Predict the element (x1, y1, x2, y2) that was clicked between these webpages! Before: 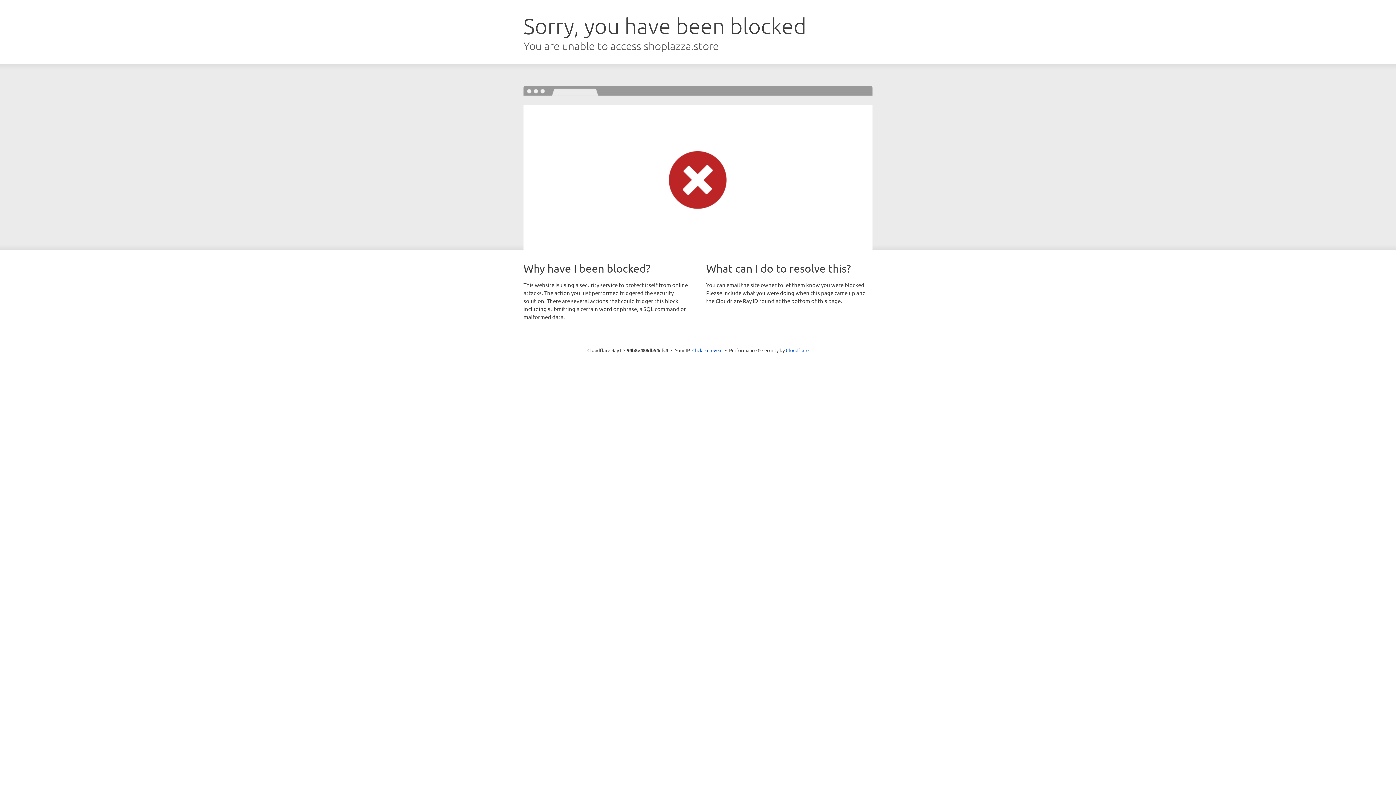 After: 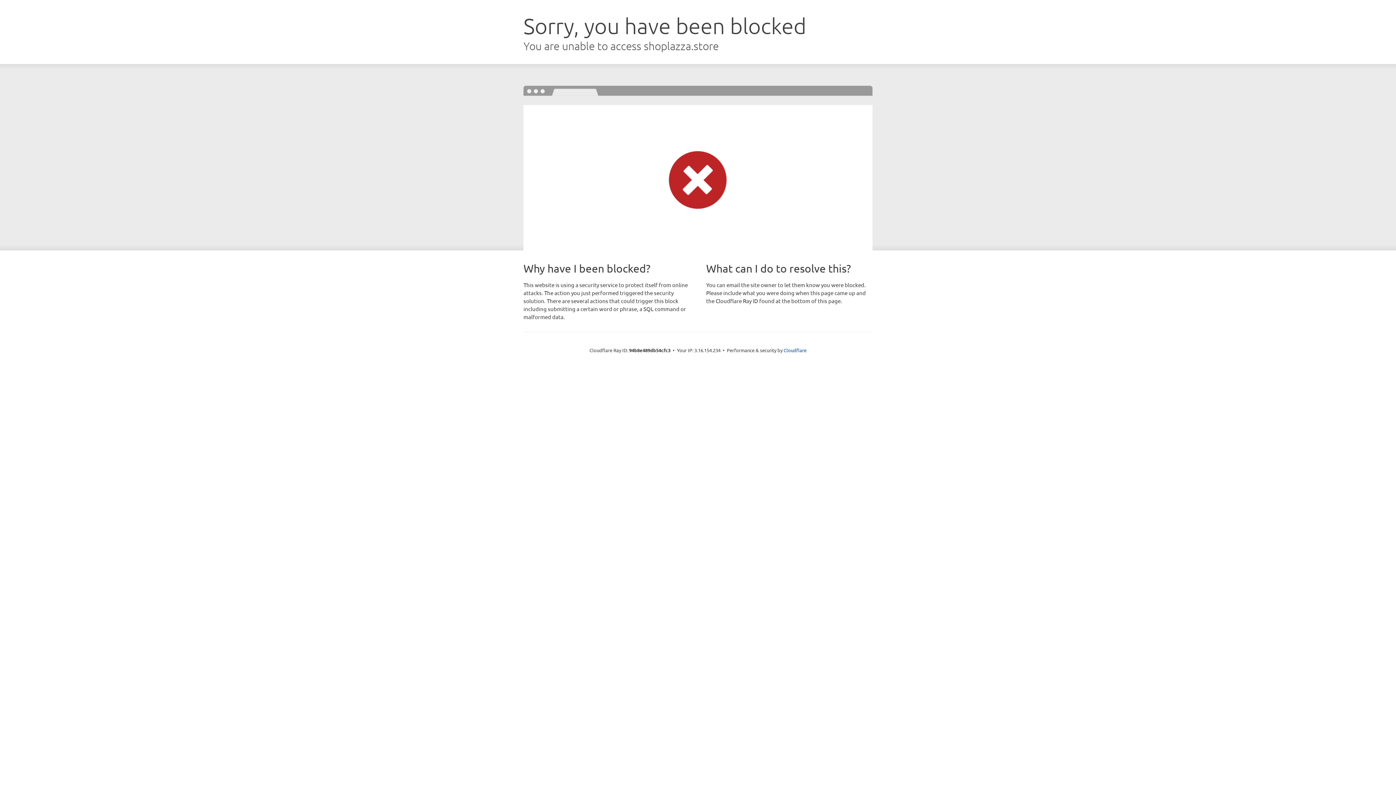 Action: label: Click to reveal bbox: (692, 346, 722, 353)